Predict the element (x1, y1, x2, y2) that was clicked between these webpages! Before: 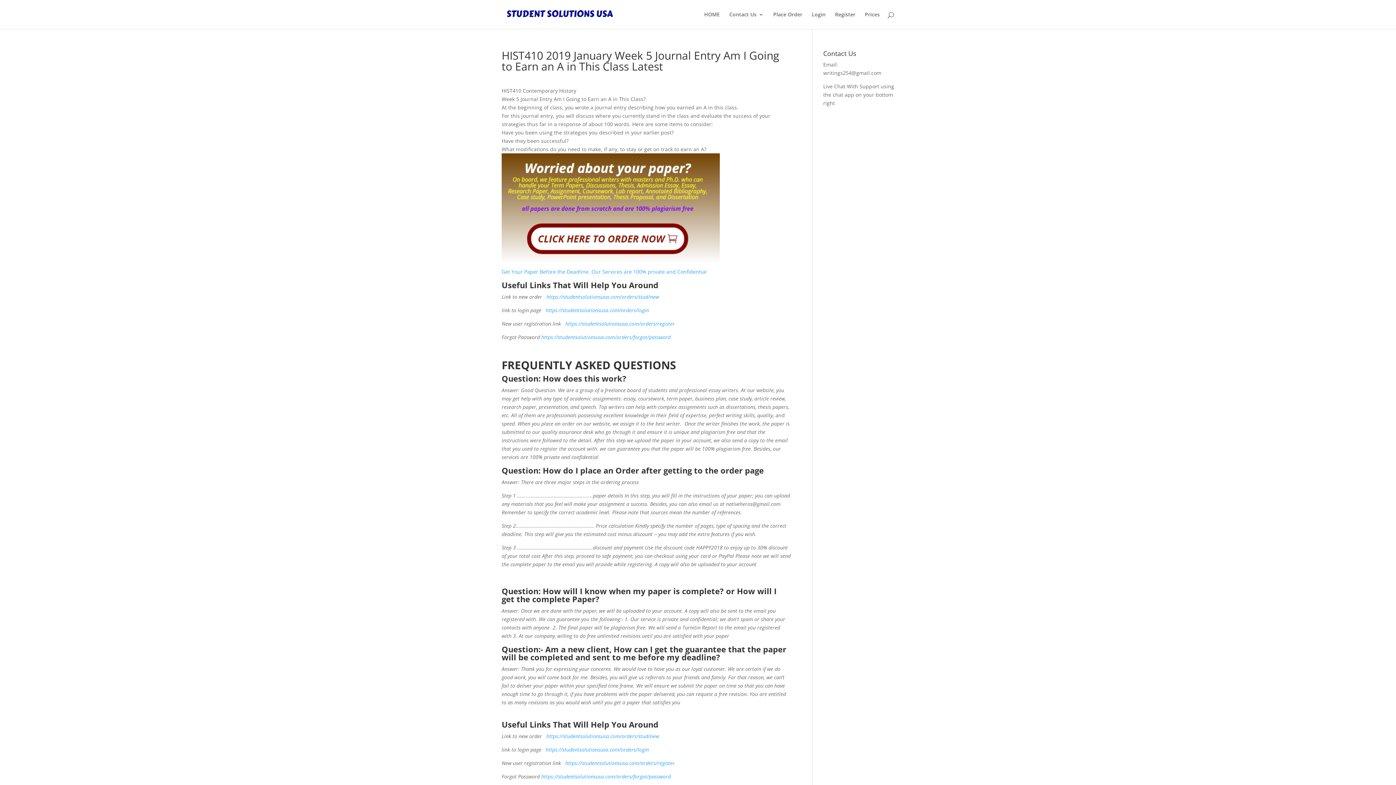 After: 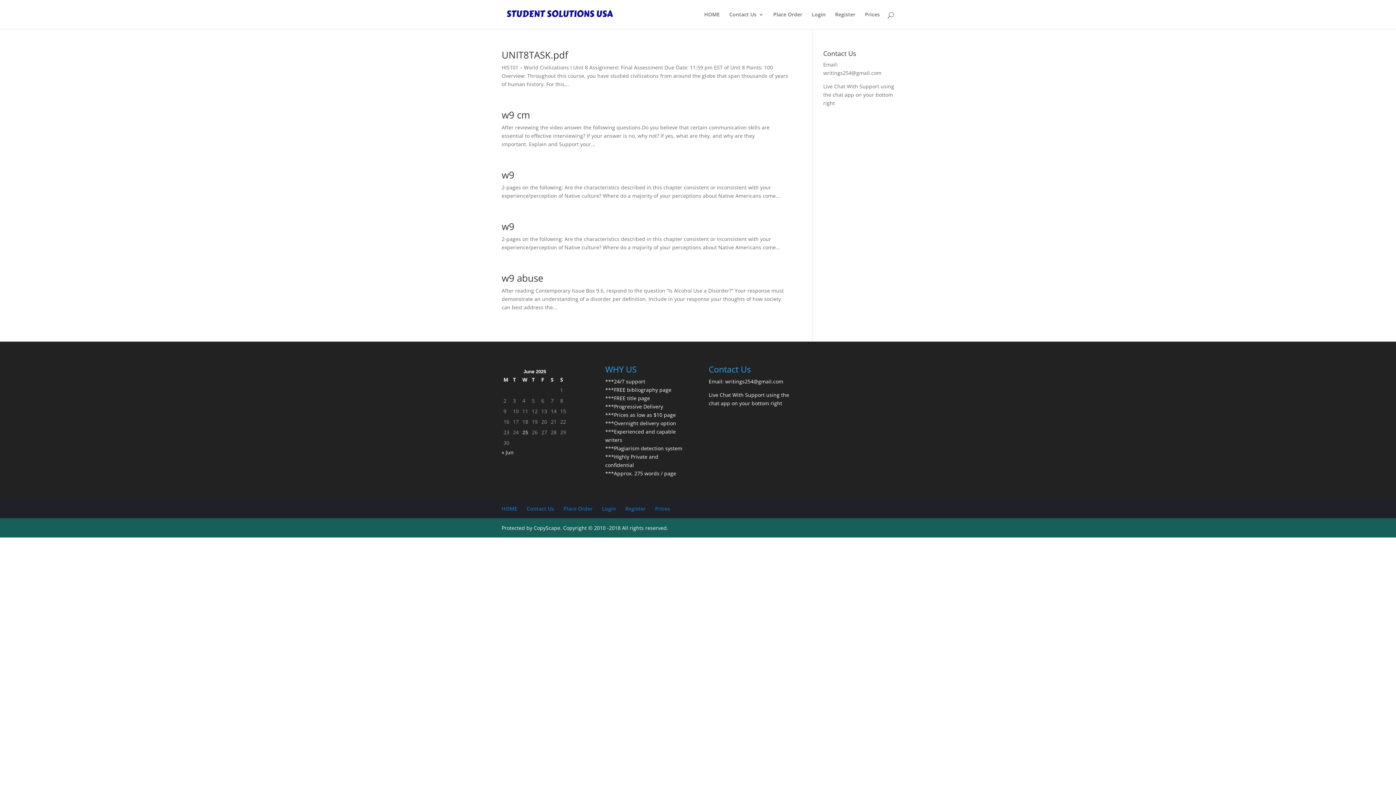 Action: bbox: (503, 10, 616, 17)